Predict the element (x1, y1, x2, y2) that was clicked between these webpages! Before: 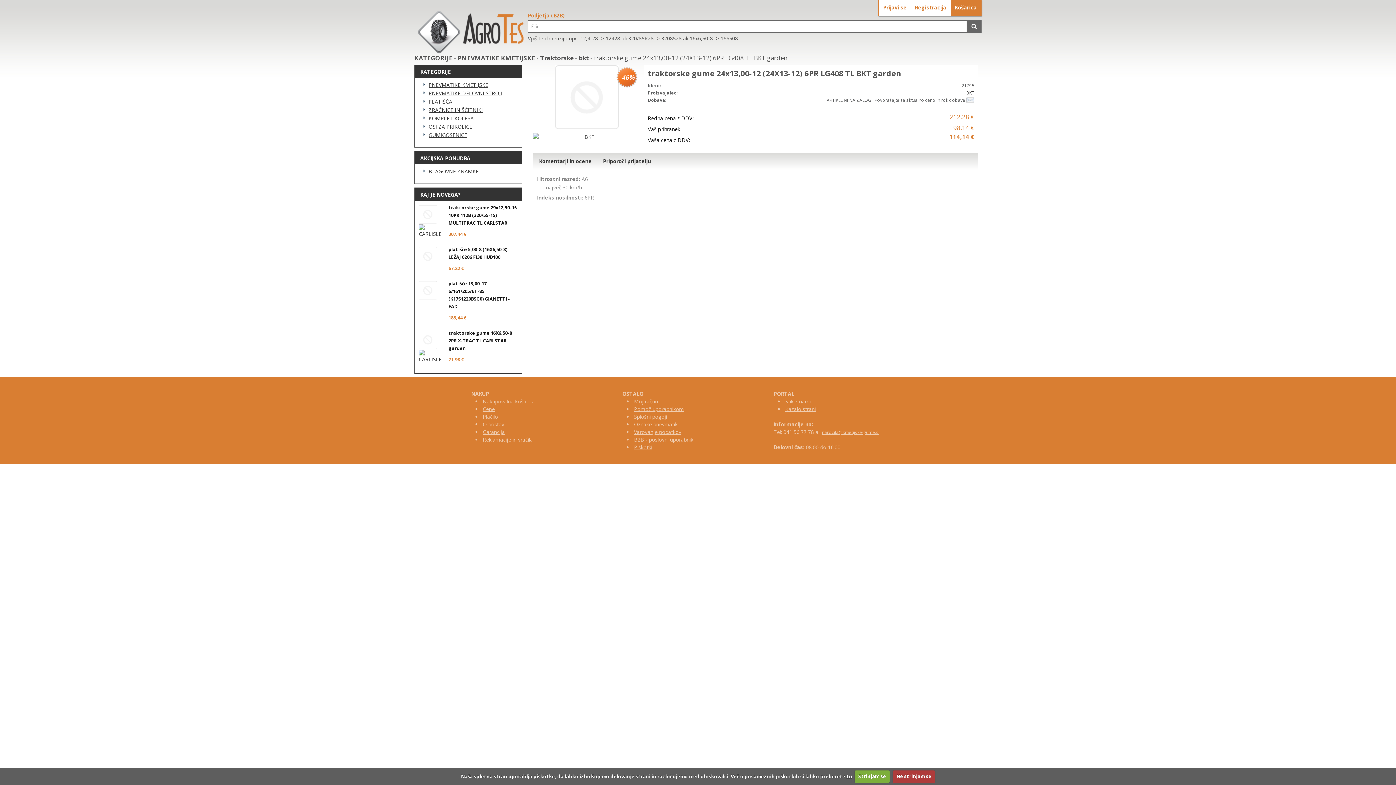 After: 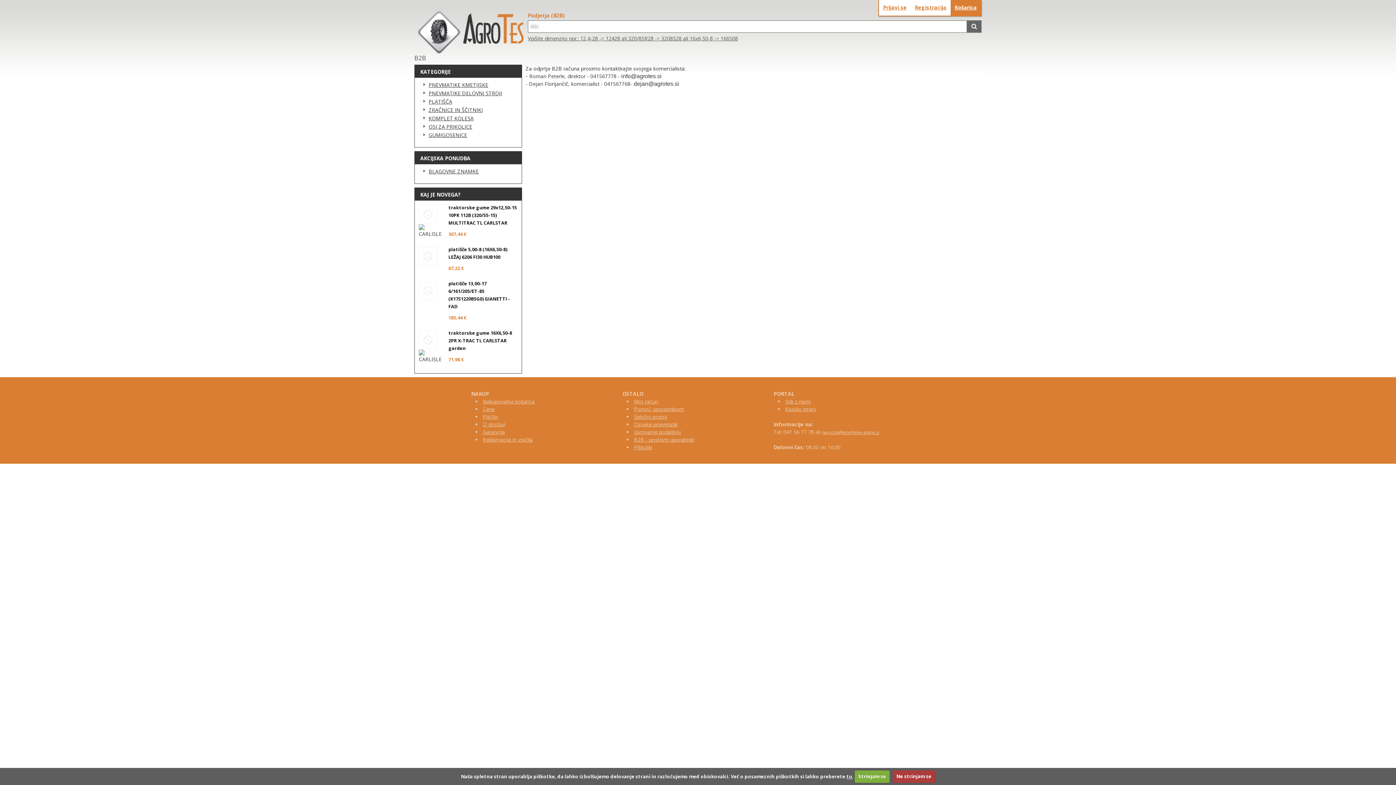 Action: label: B2B - poslovni uporabniki bbox: (634, 436, 694, 443)